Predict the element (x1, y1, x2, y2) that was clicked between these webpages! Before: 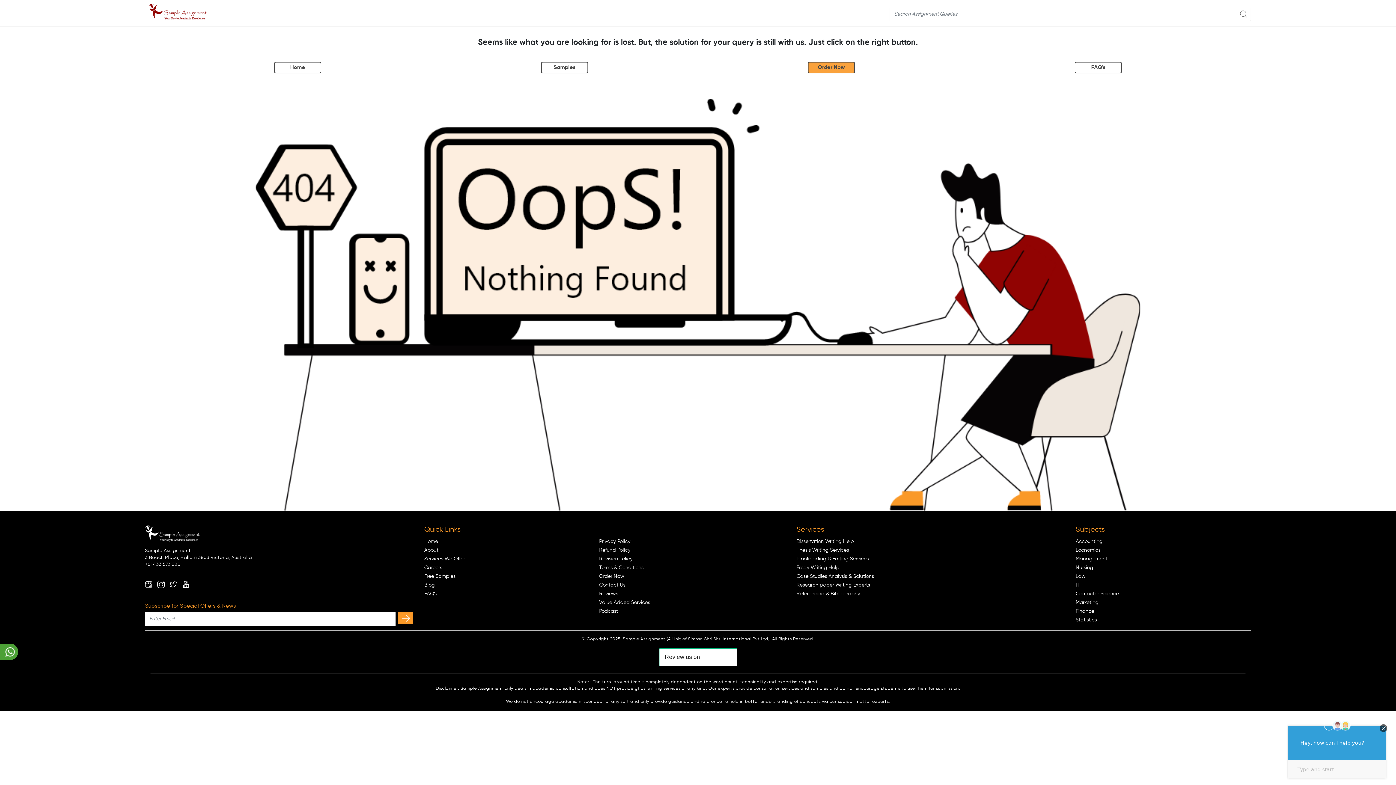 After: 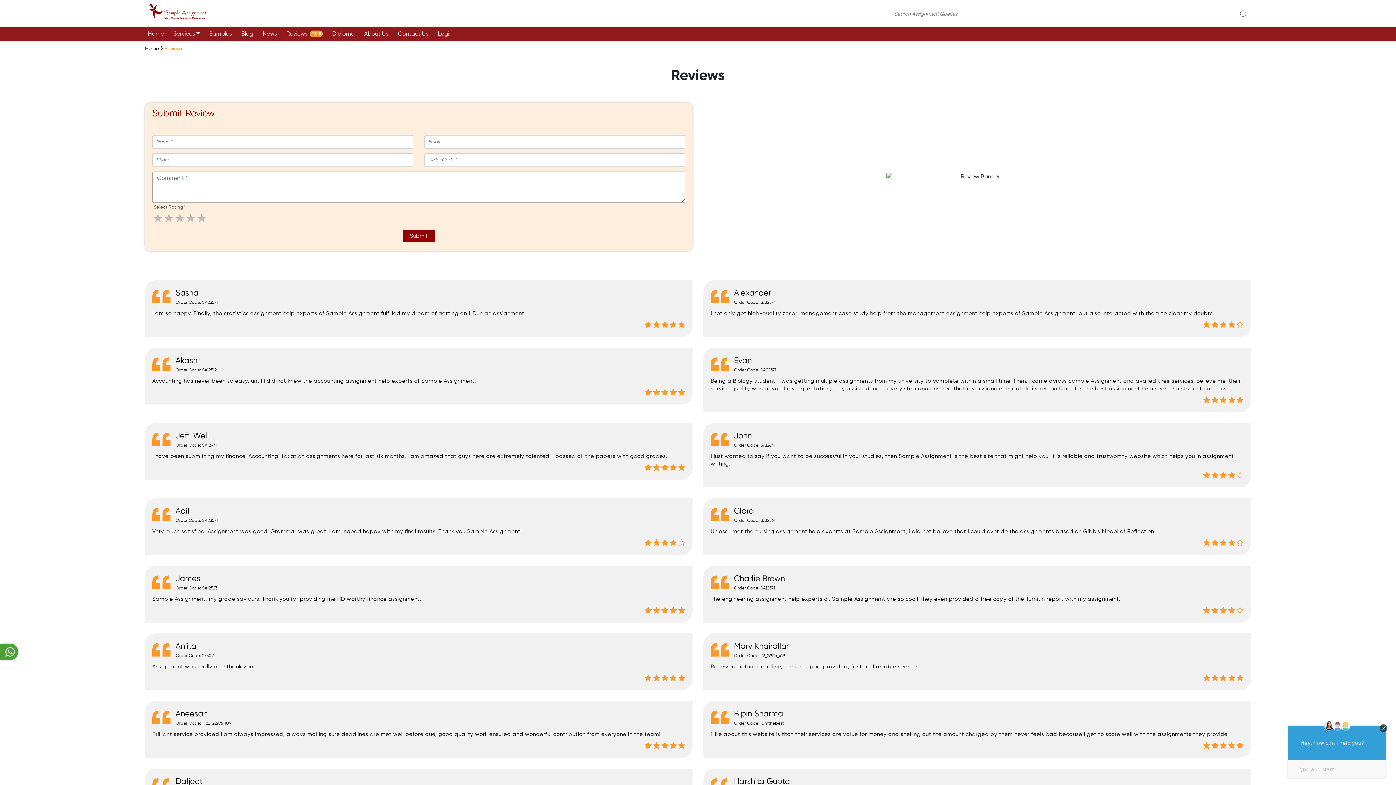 Action: label: Reviews bbox: (599, 591, 618, 596)